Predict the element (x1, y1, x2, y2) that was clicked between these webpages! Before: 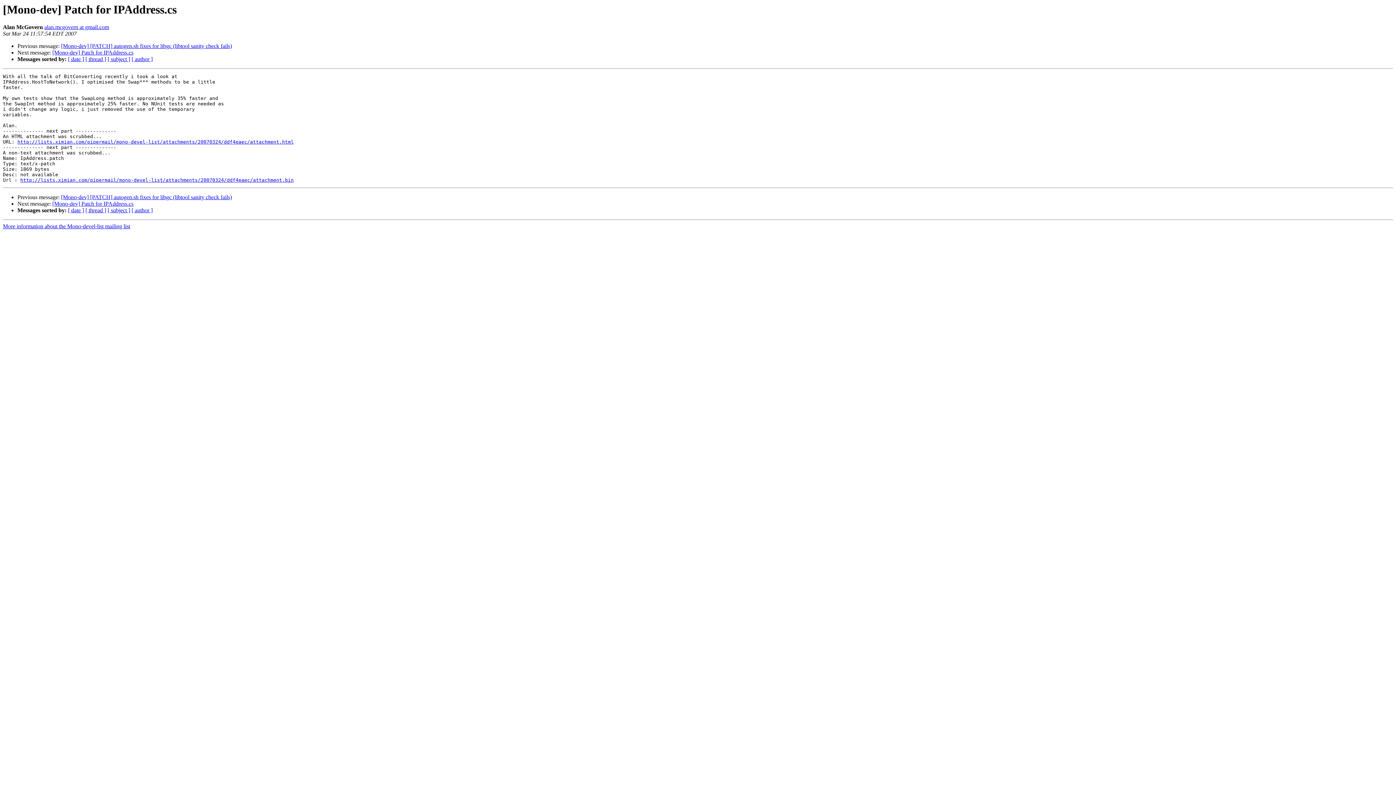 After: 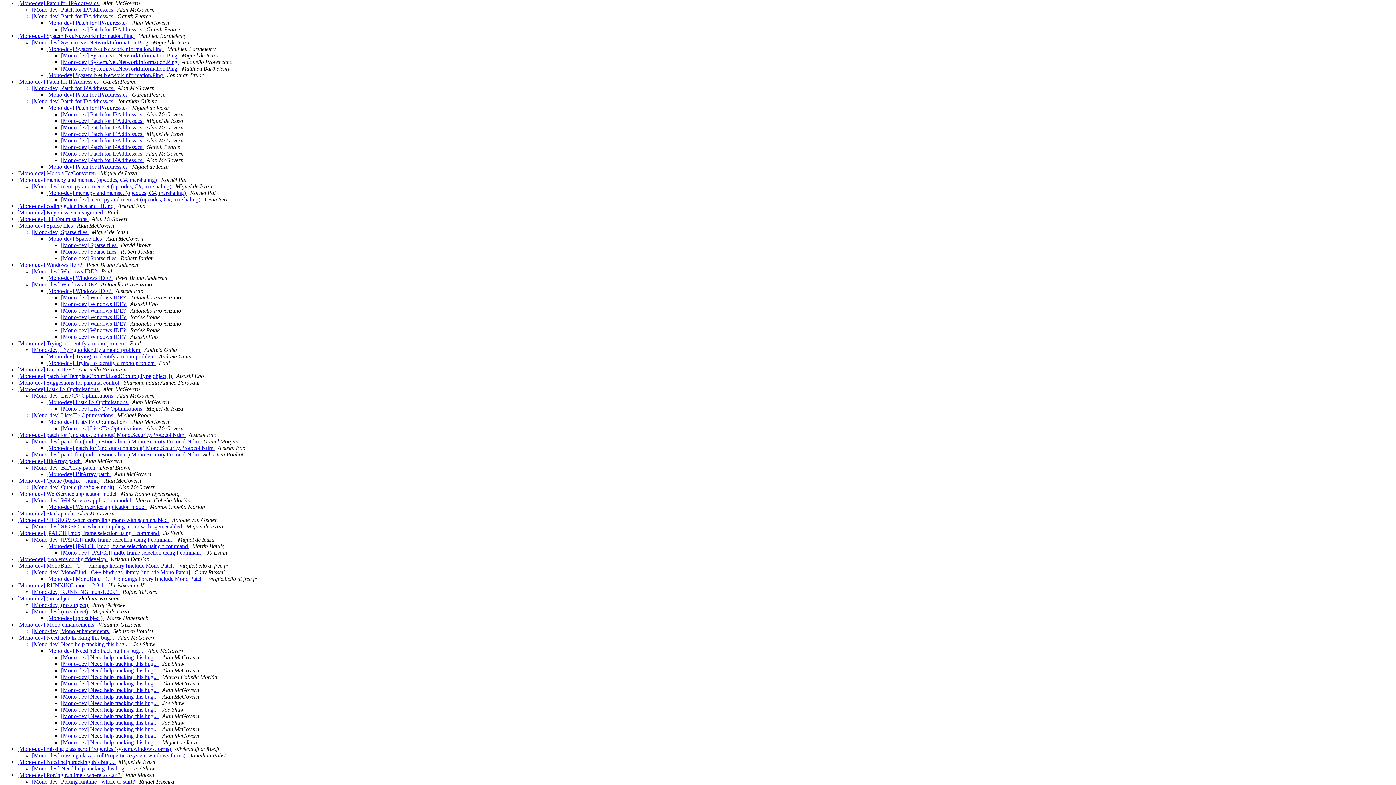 Action: bbox: (85, 207, 106, 213) label: [ thread ]